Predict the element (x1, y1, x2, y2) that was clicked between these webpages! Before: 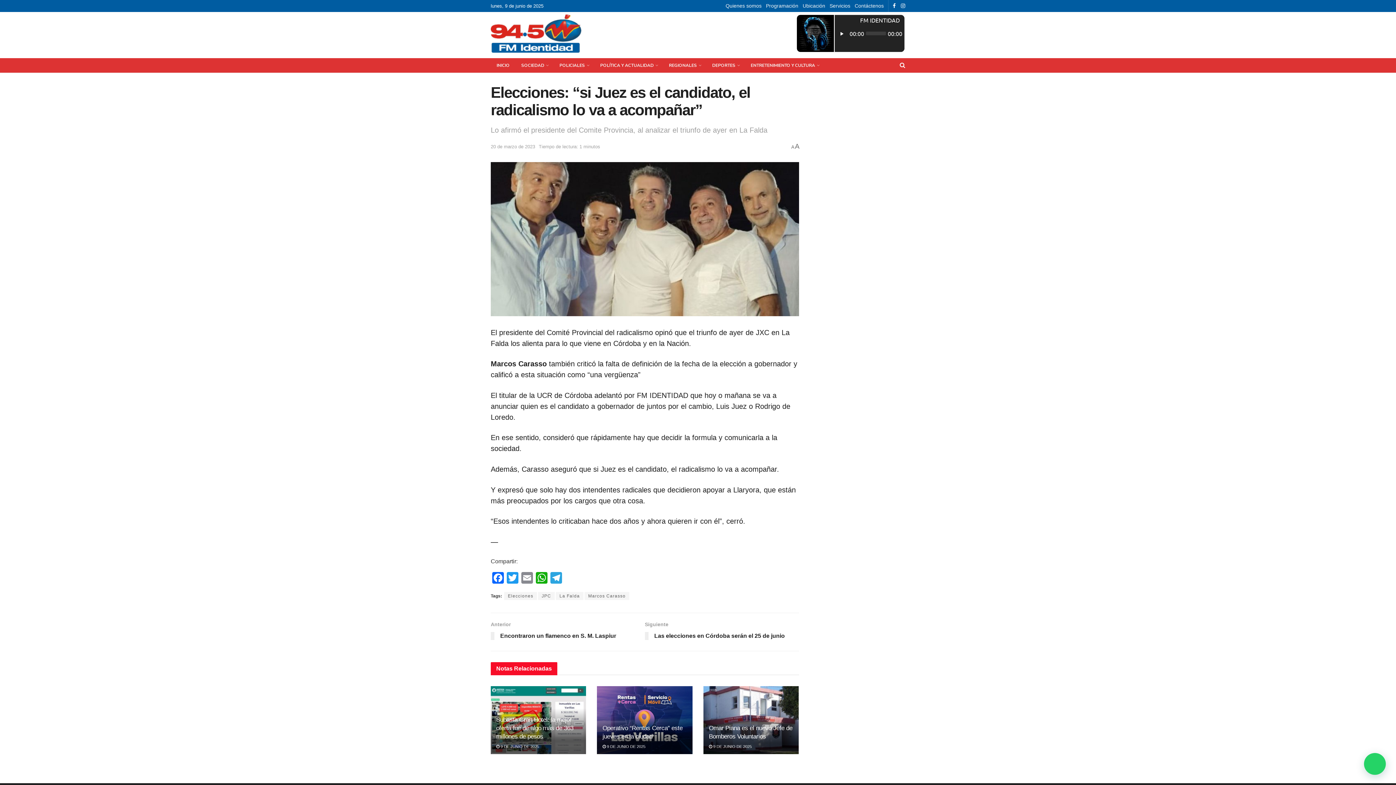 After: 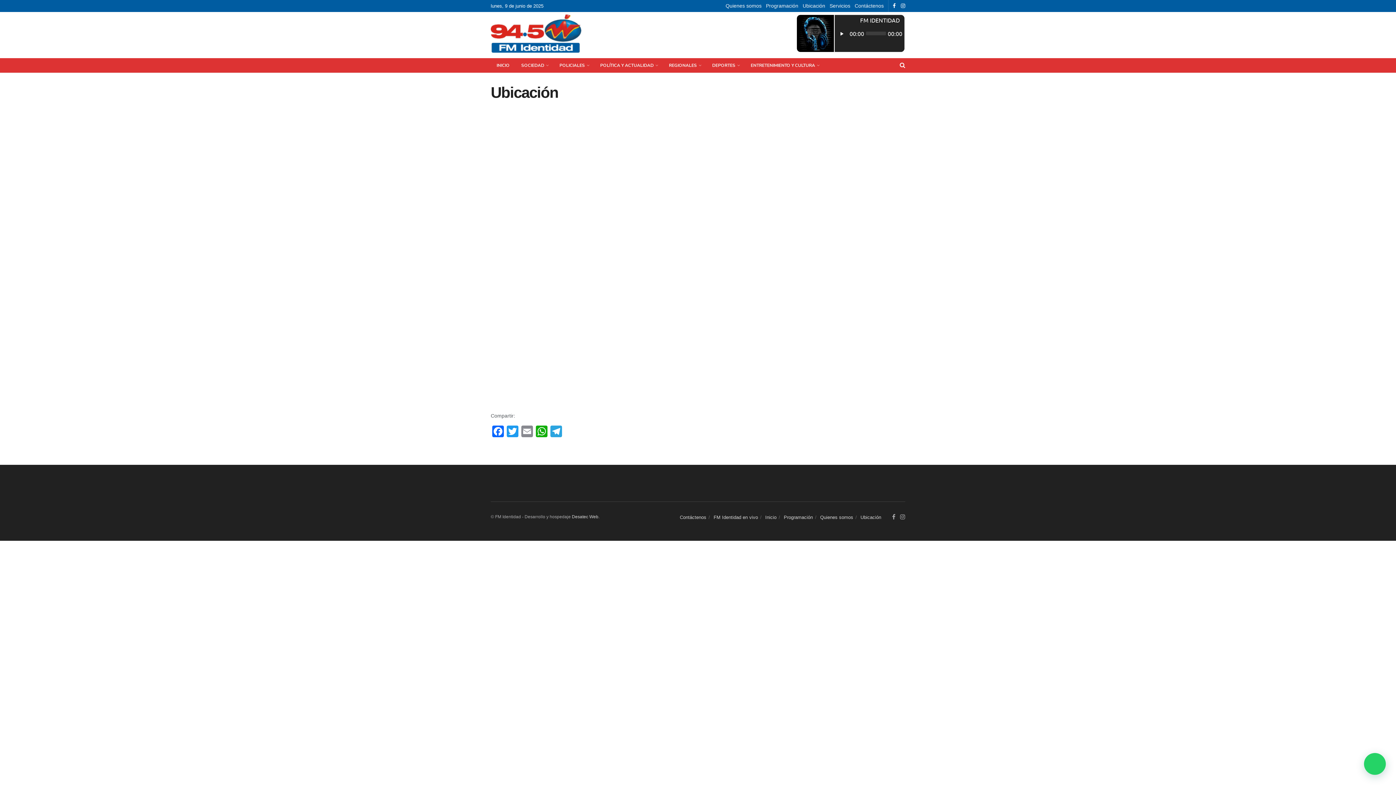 Action: label: Ubicación bbox: (802, 0, 825, 12)